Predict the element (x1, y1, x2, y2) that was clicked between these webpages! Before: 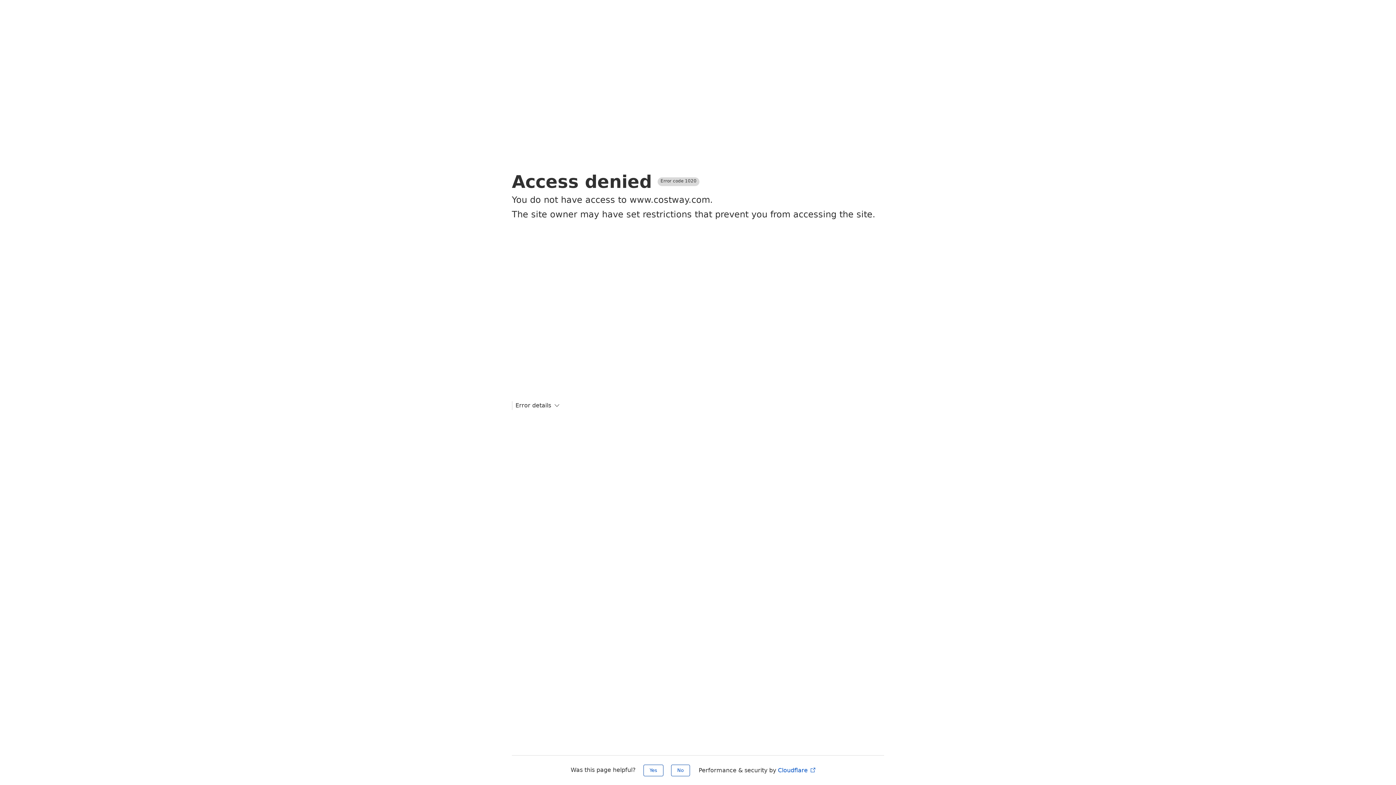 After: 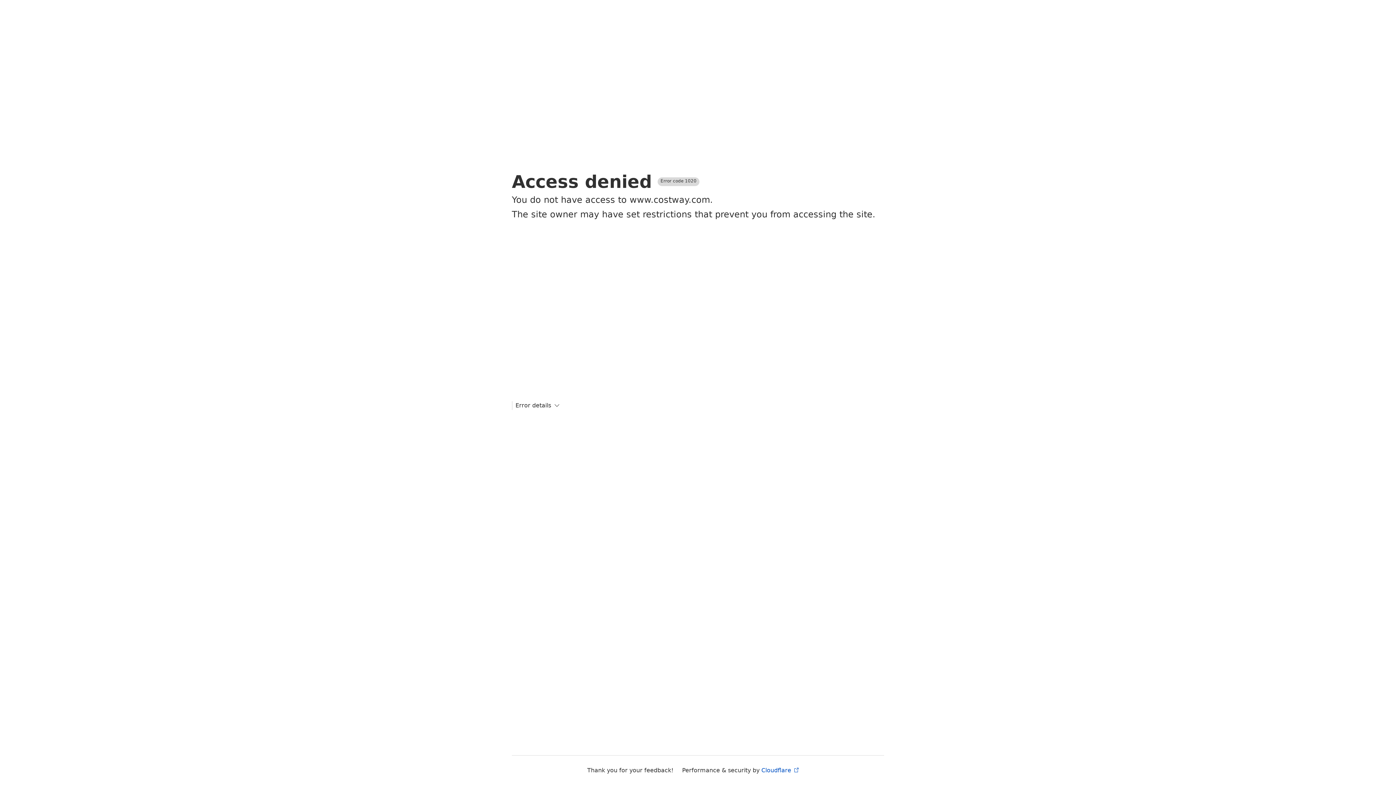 Action: bbox: (643, 765, 663, 776) label: Yes